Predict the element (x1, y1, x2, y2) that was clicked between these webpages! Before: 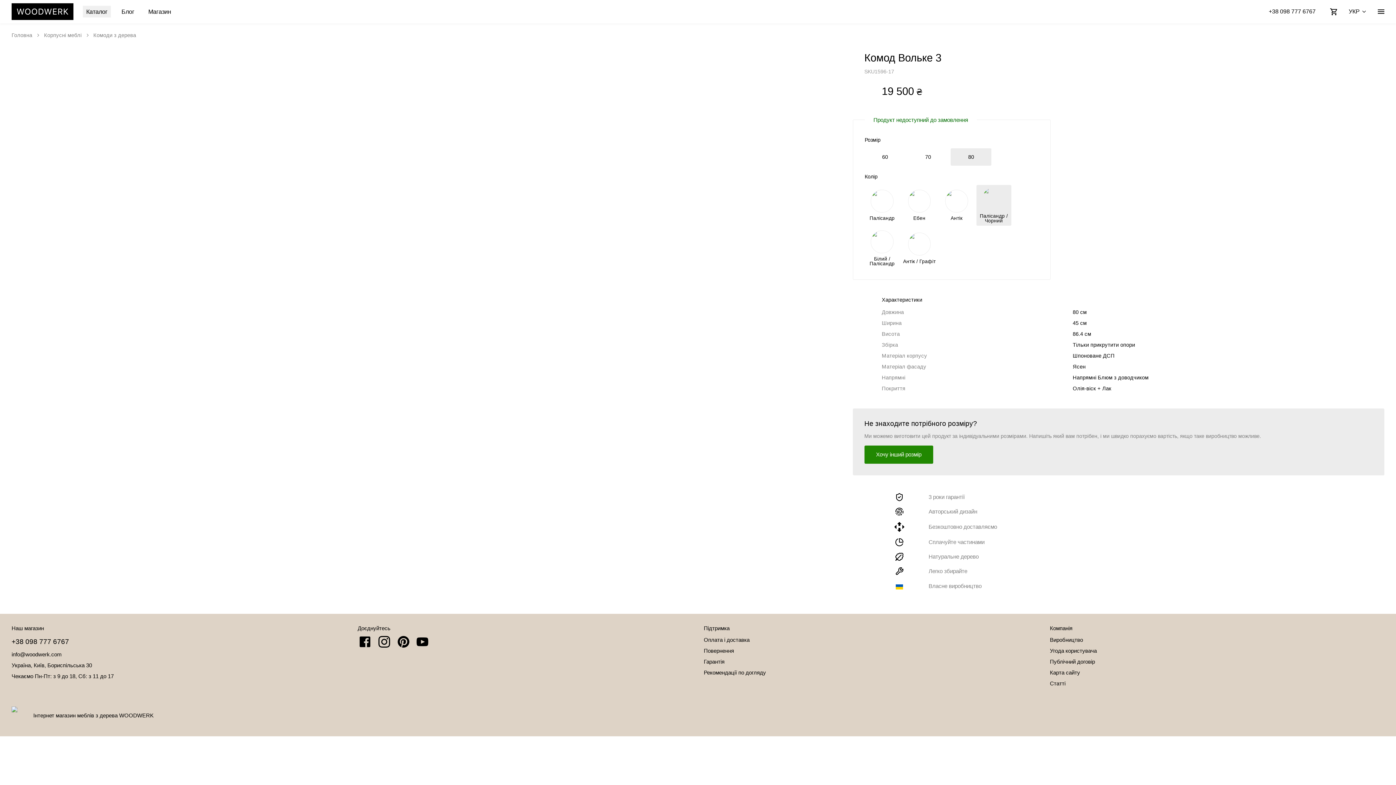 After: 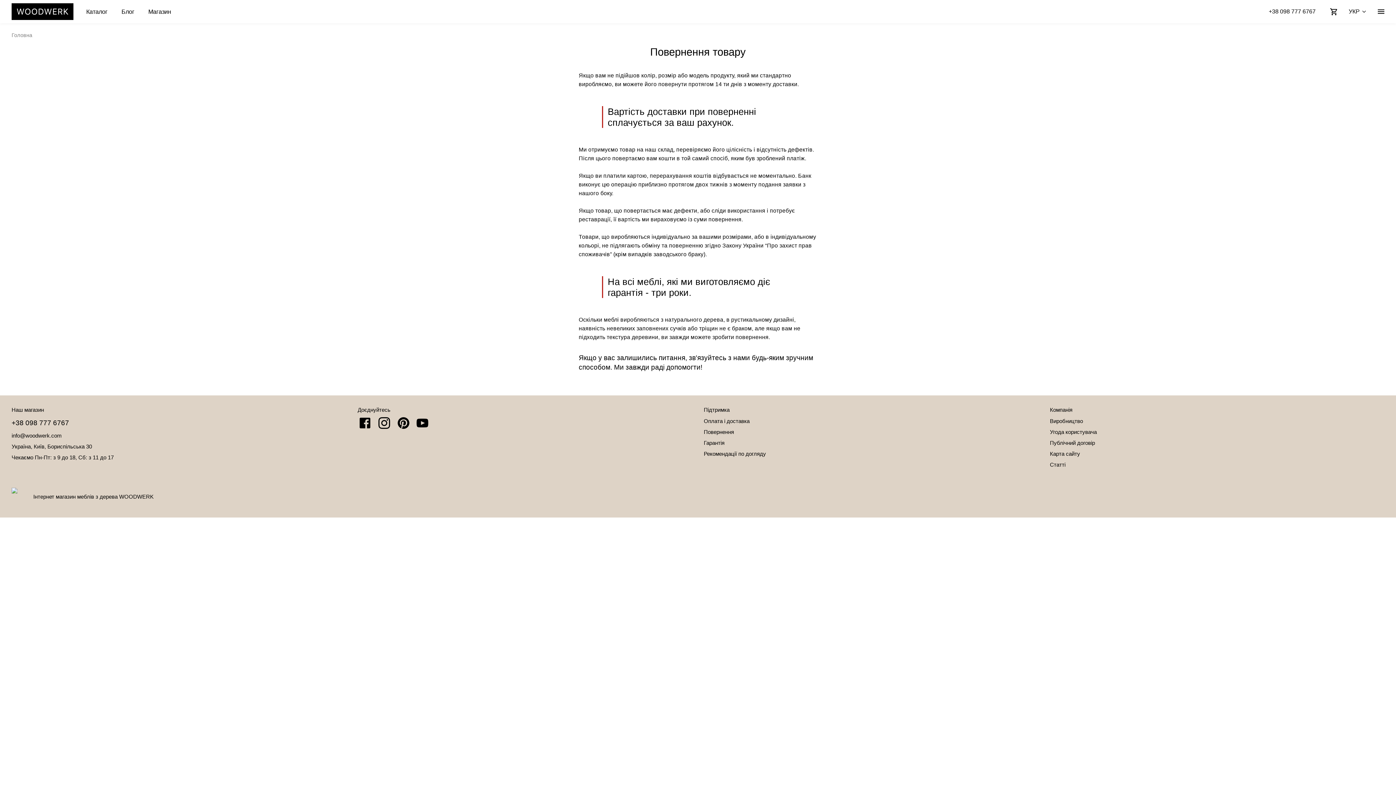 Action: bbox: (704, 645, 1038, 656) label: Повернення